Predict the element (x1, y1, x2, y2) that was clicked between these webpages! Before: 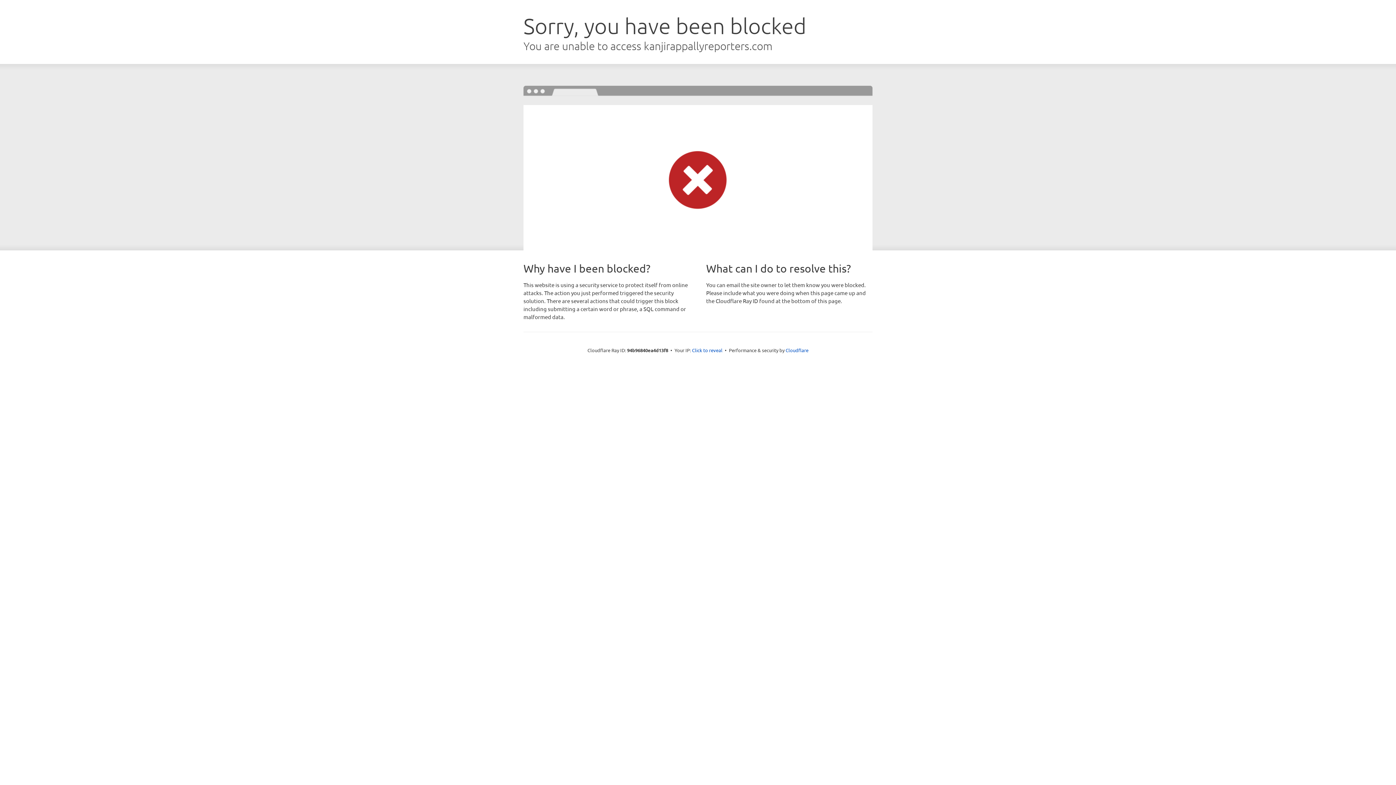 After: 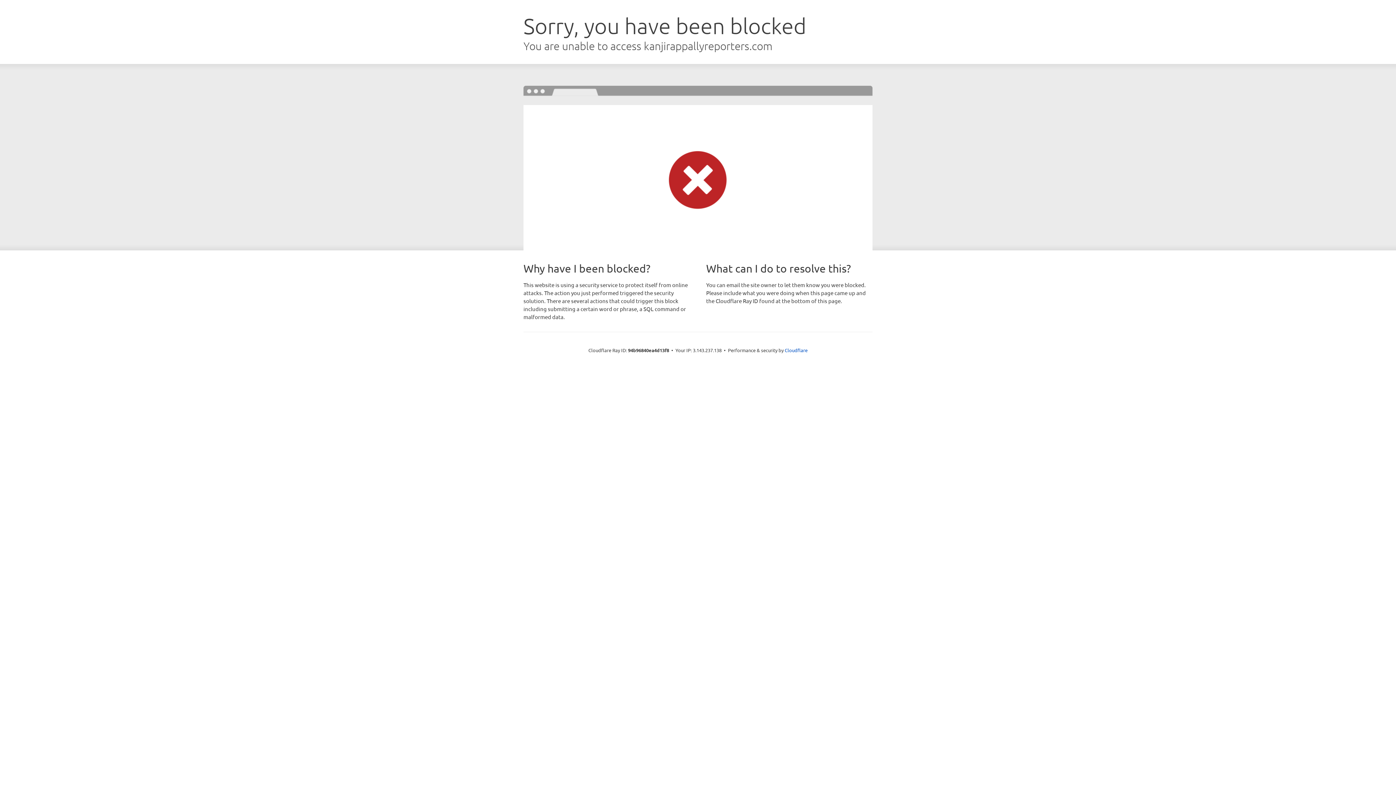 Action: bbox: (692, 346, 722, 353) label: Click to reveal